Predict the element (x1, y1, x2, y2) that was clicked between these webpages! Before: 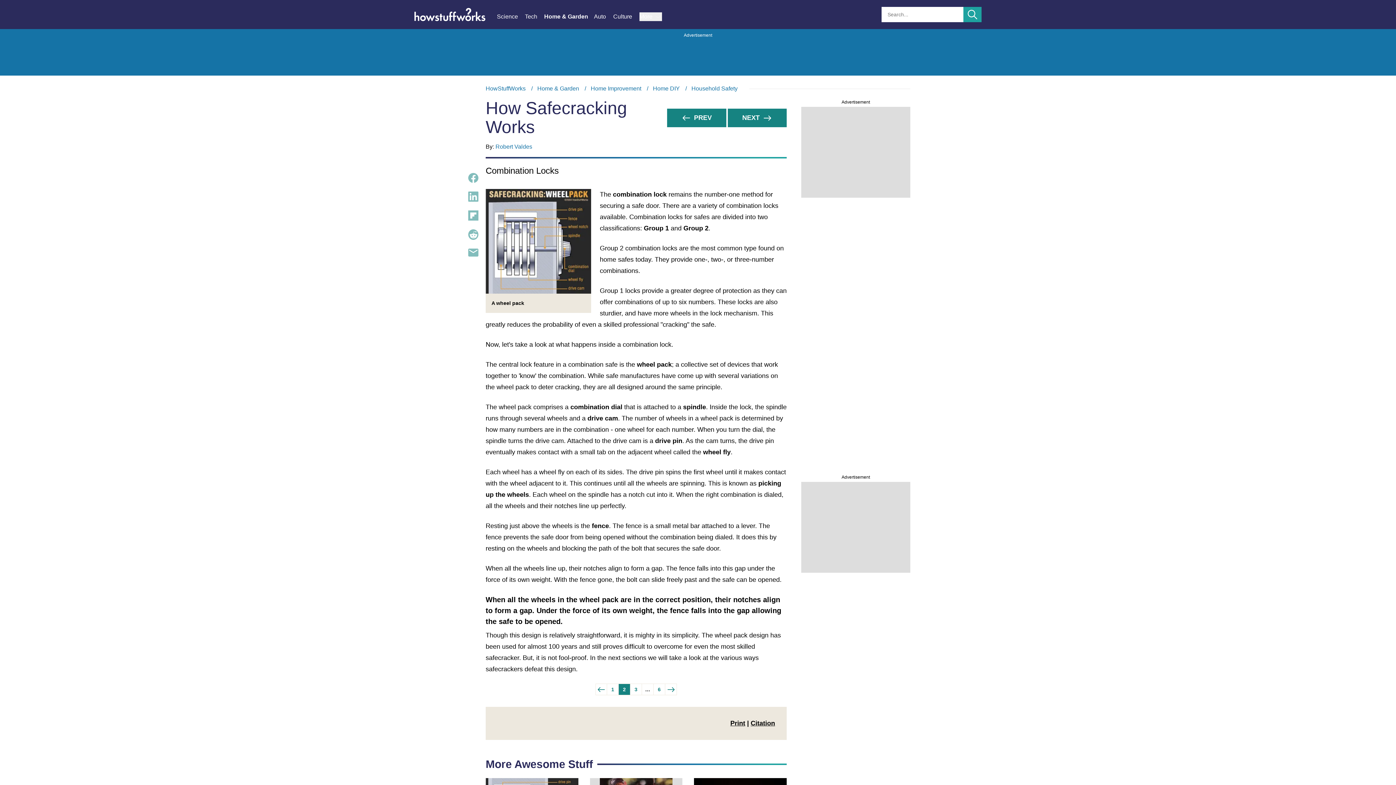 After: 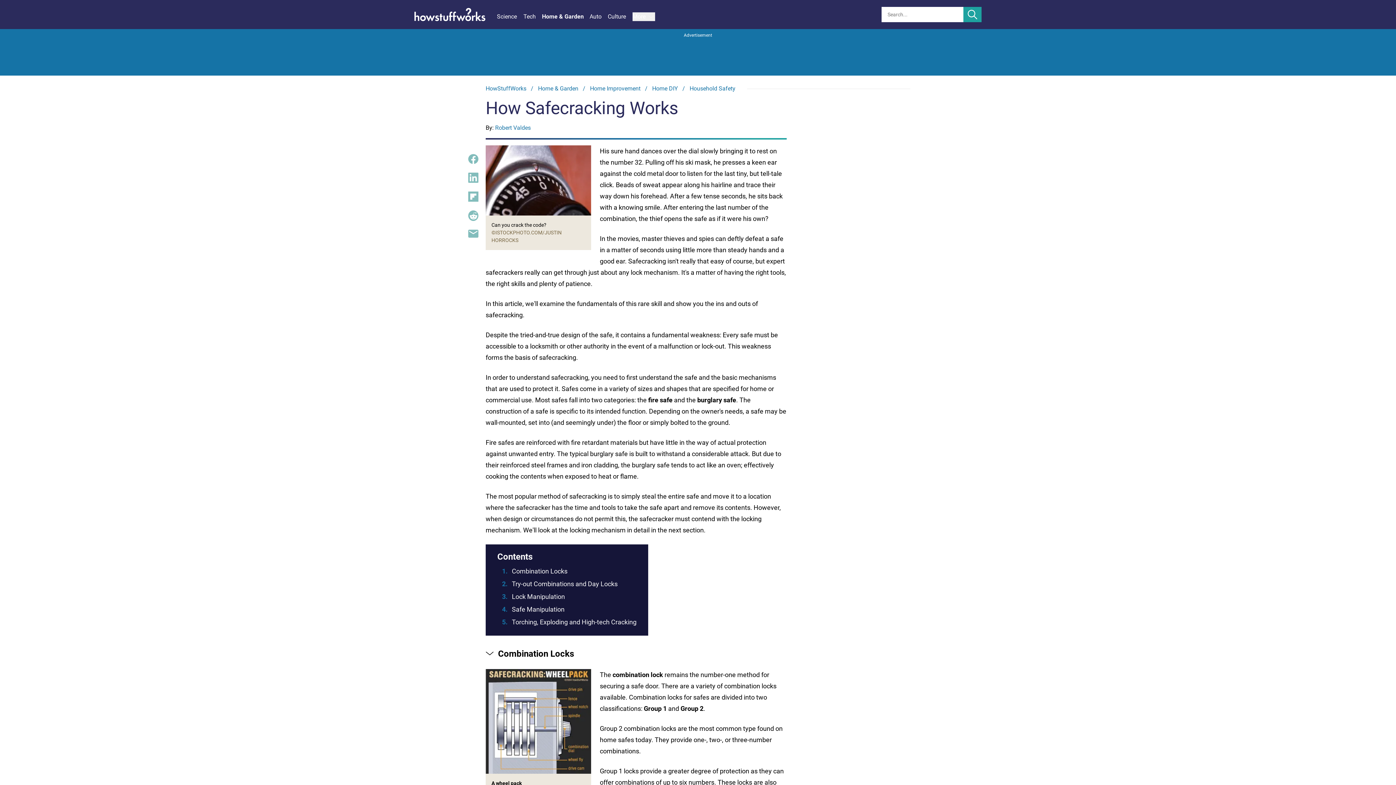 Action: bbox: (730, 720, 745, 727) label: Print